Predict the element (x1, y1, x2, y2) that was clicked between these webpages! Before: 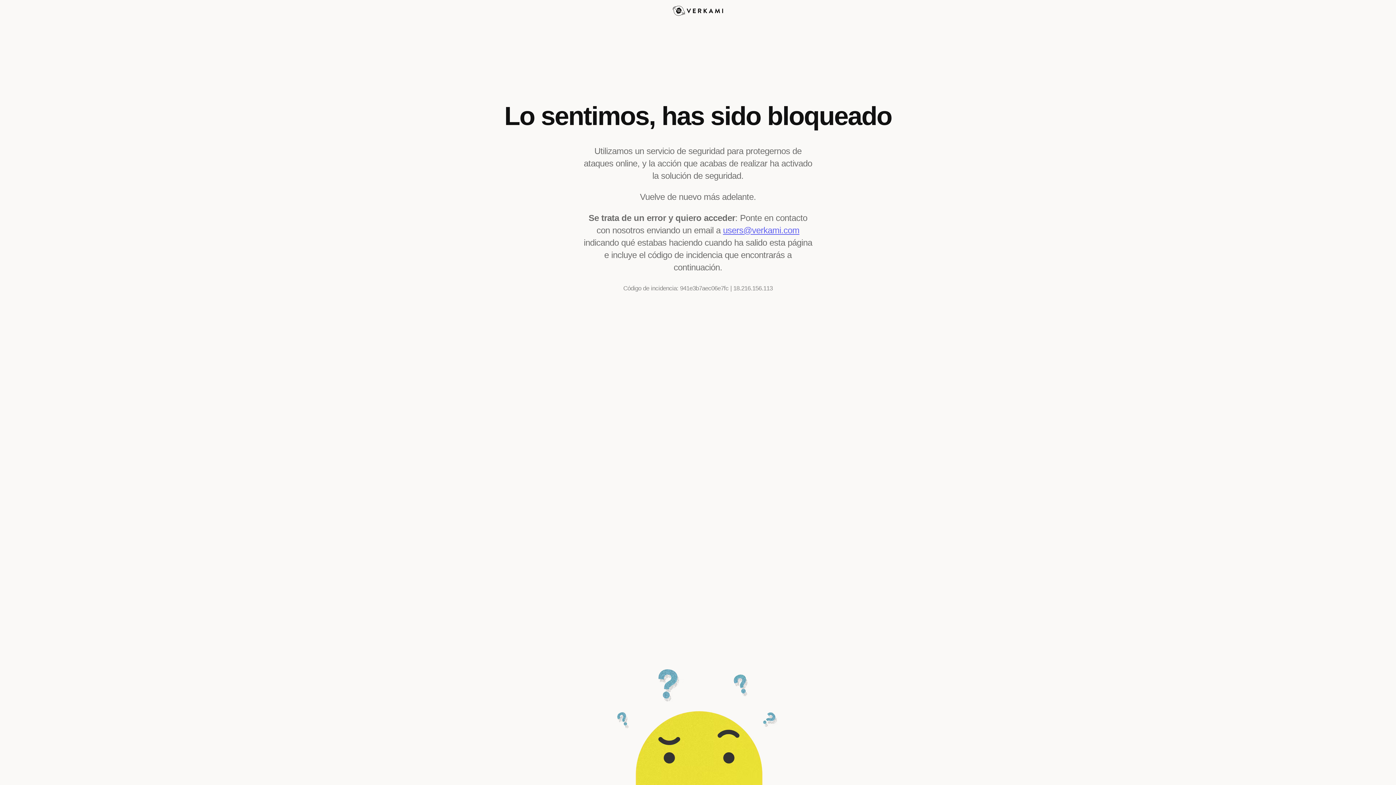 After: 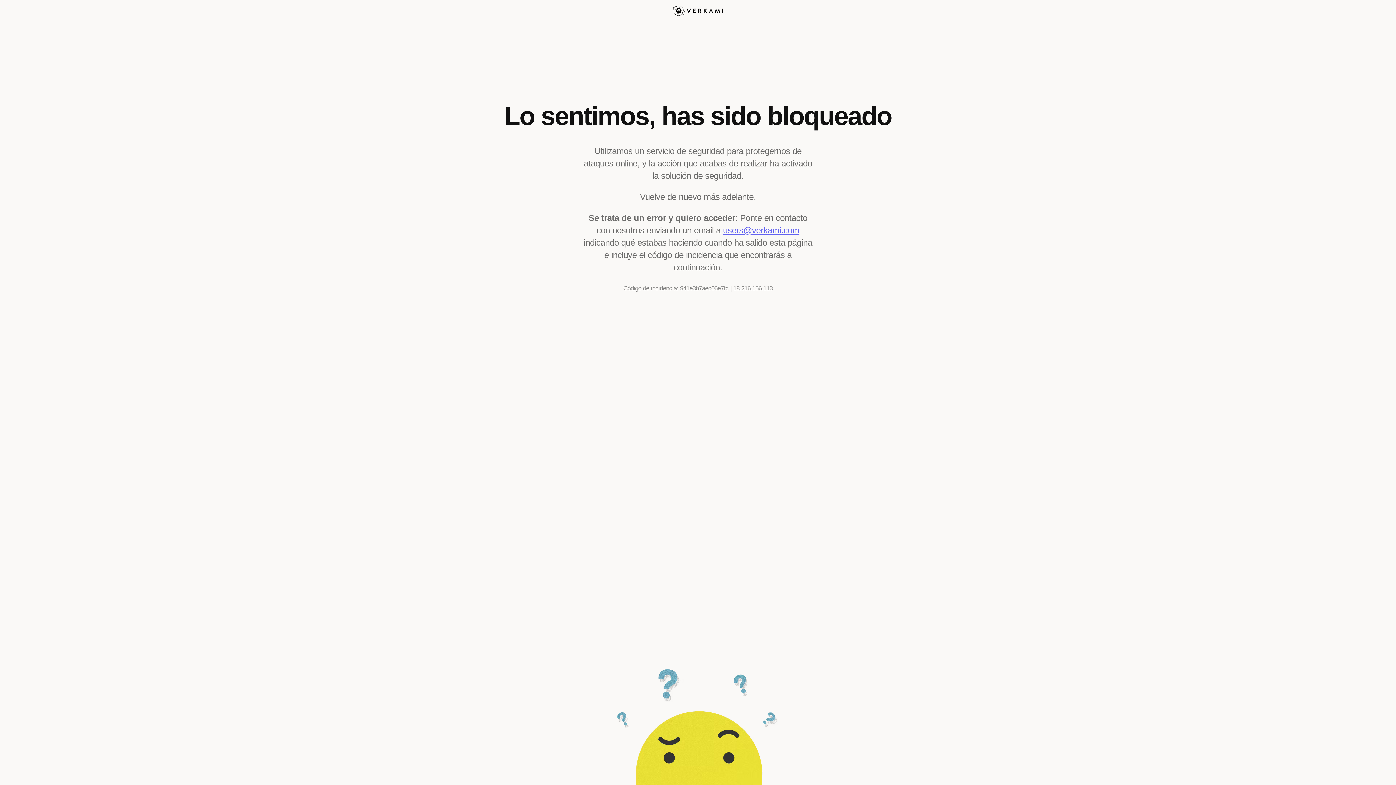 Action: bbox: (723, 225, 799, 235) label: users@verkami.com